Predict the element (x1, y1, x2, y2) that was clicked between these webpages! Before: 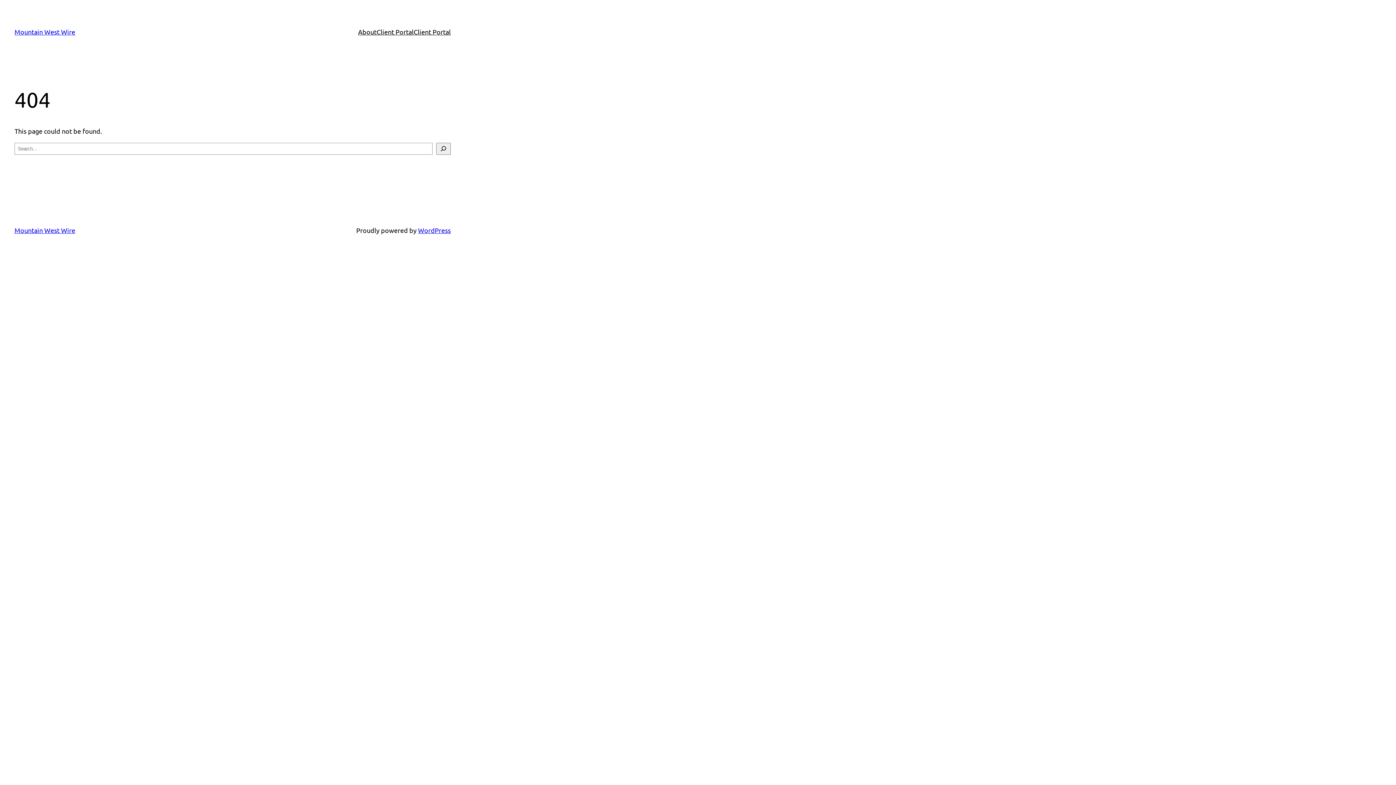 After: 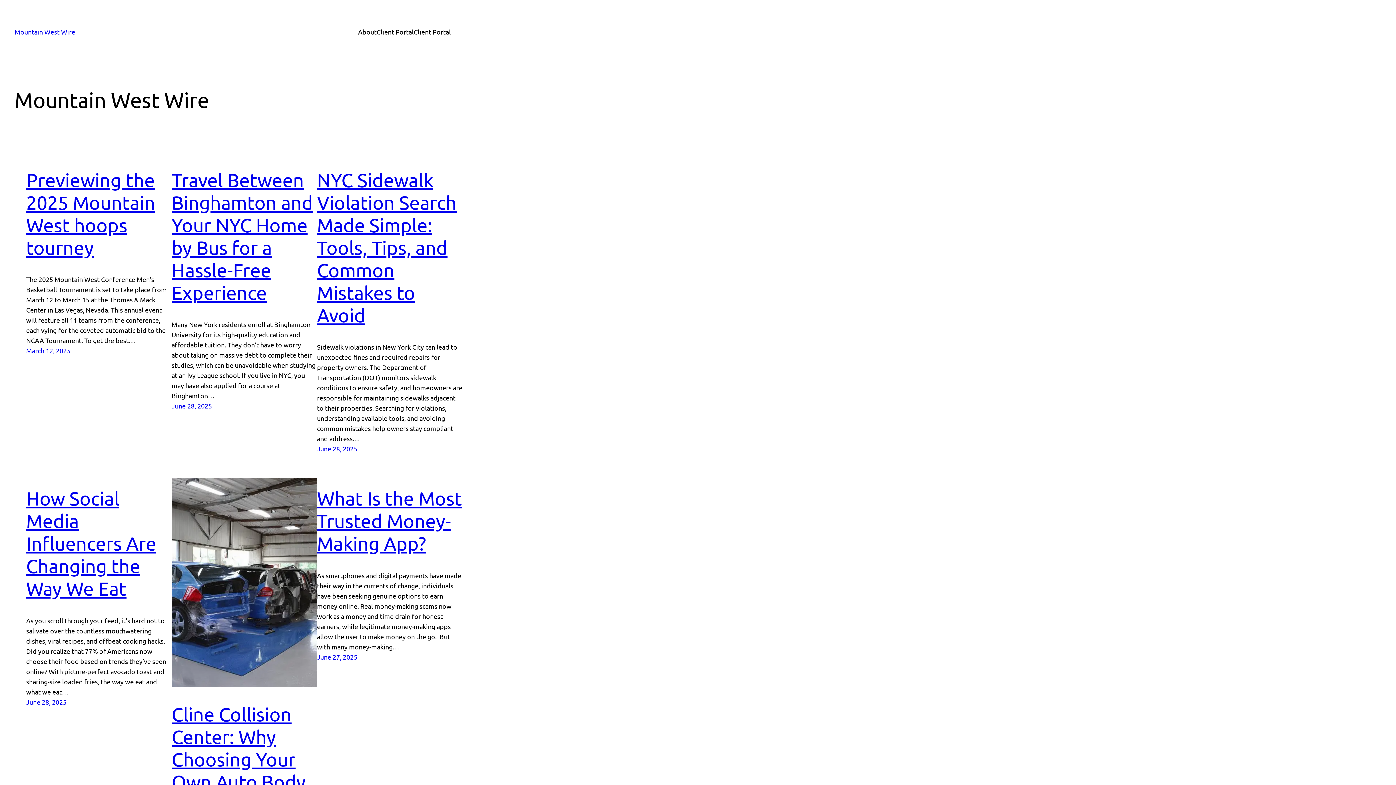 Action: label: Mountain West Wire bbox: (14, 28, 75, 35)